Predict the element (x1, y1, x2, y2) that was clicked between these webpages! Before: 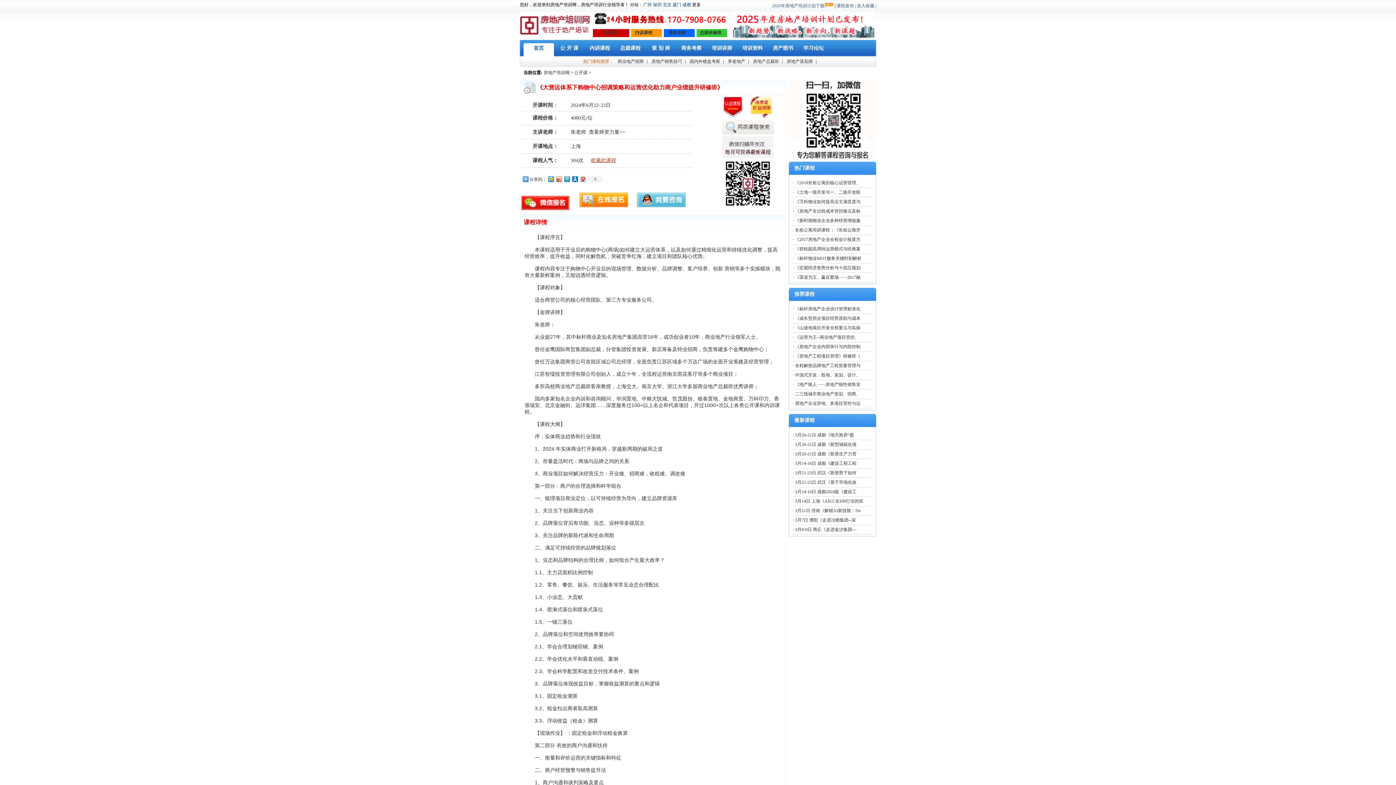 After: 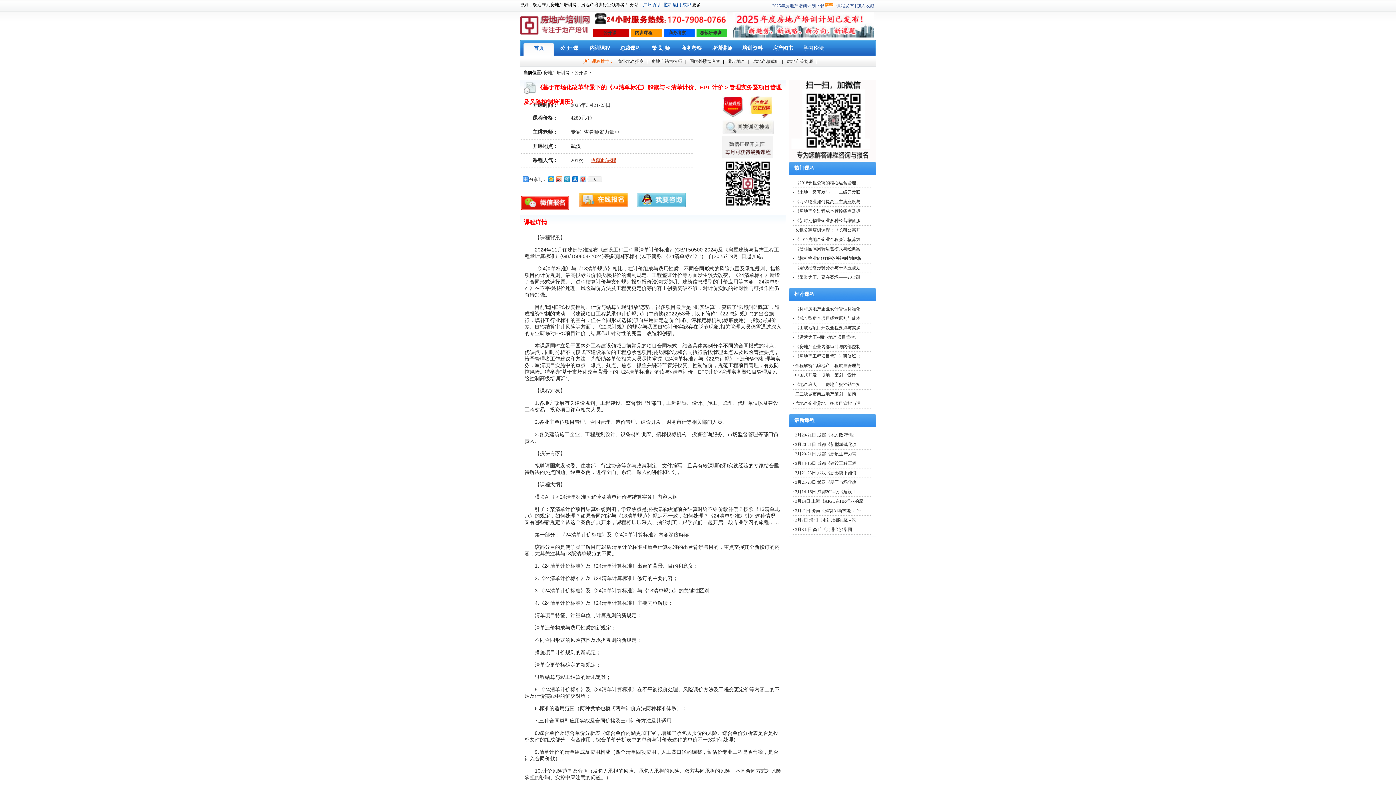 Action: bbox: (794, 480, 856, 485) label:  3月21-23日 武汉《基于市场化改